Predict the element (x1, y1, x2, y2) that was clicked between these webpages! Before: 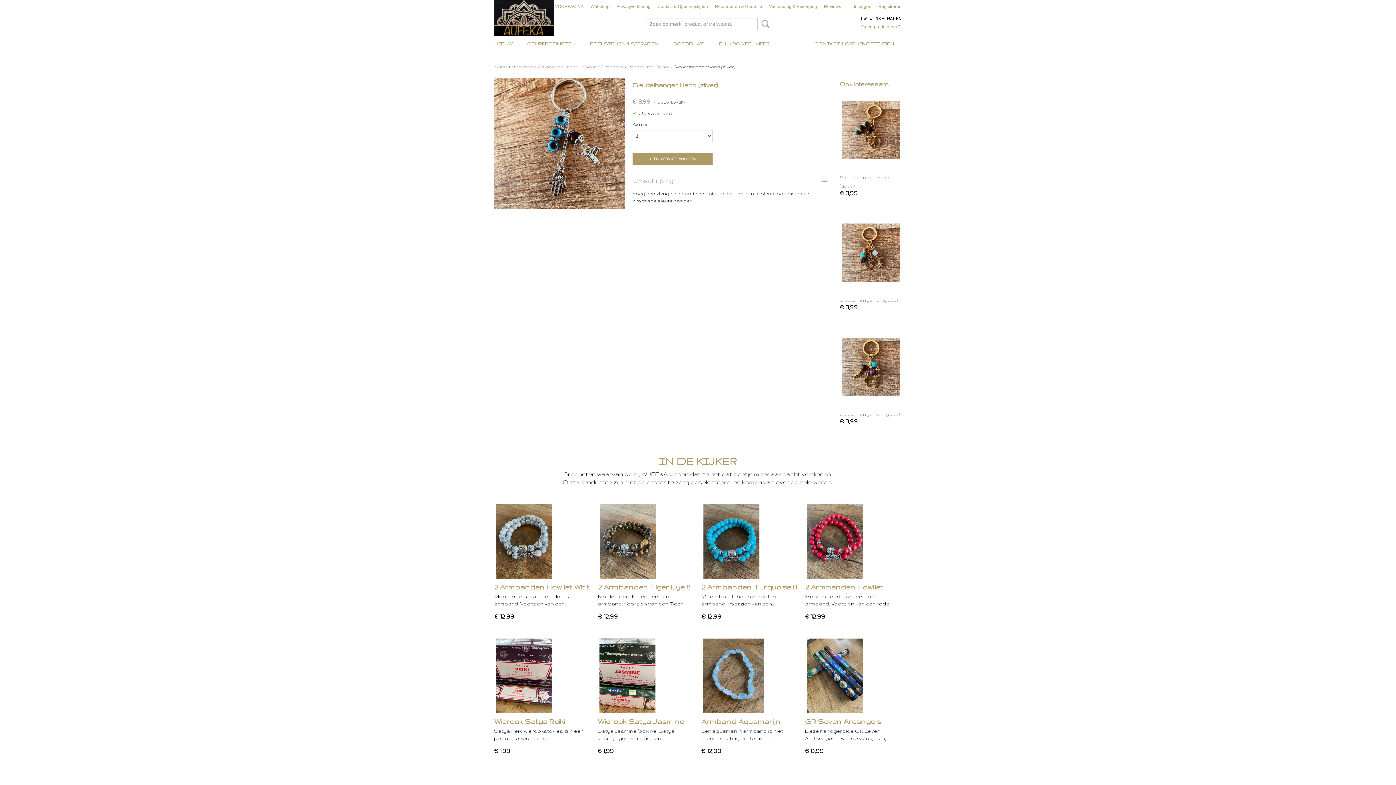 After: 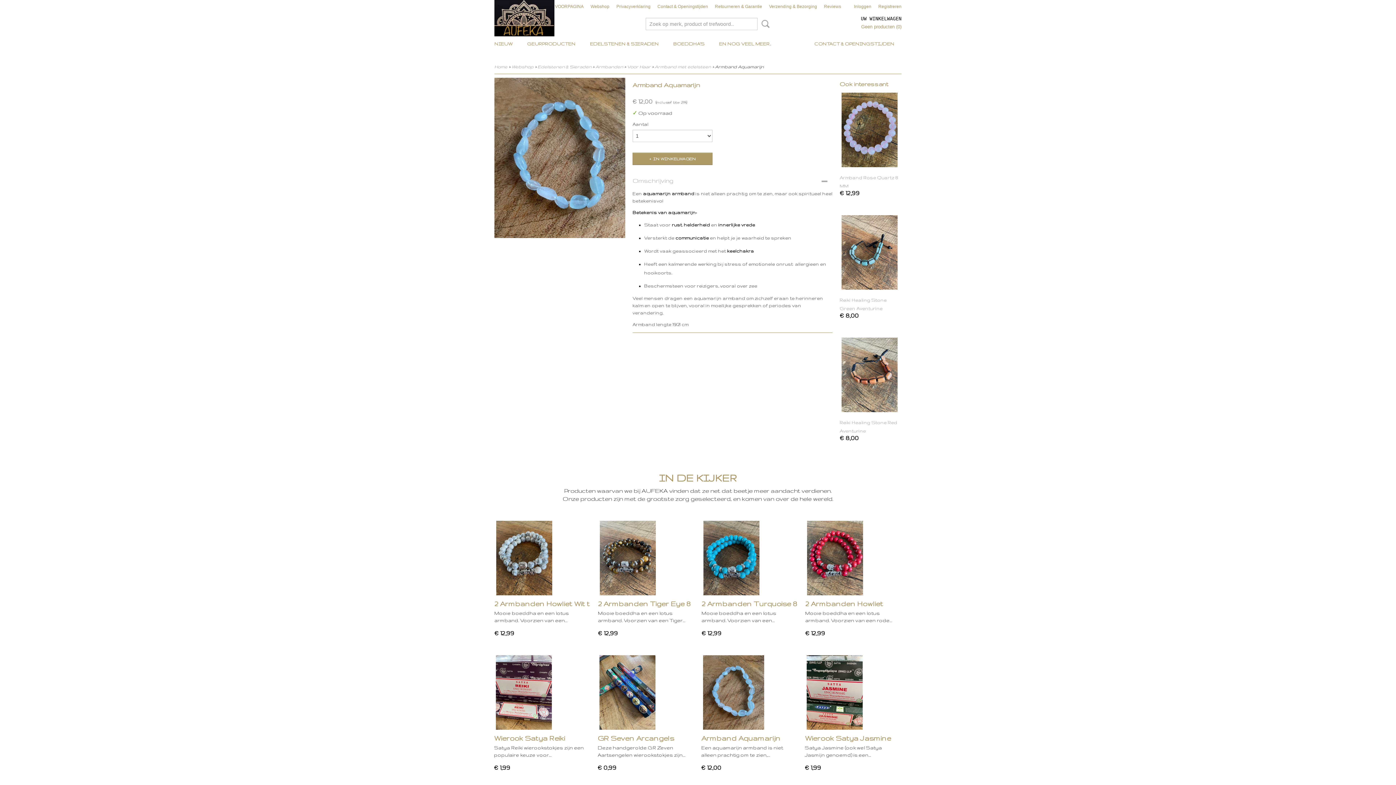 Action: bbox: (703, 638, 796, 713)